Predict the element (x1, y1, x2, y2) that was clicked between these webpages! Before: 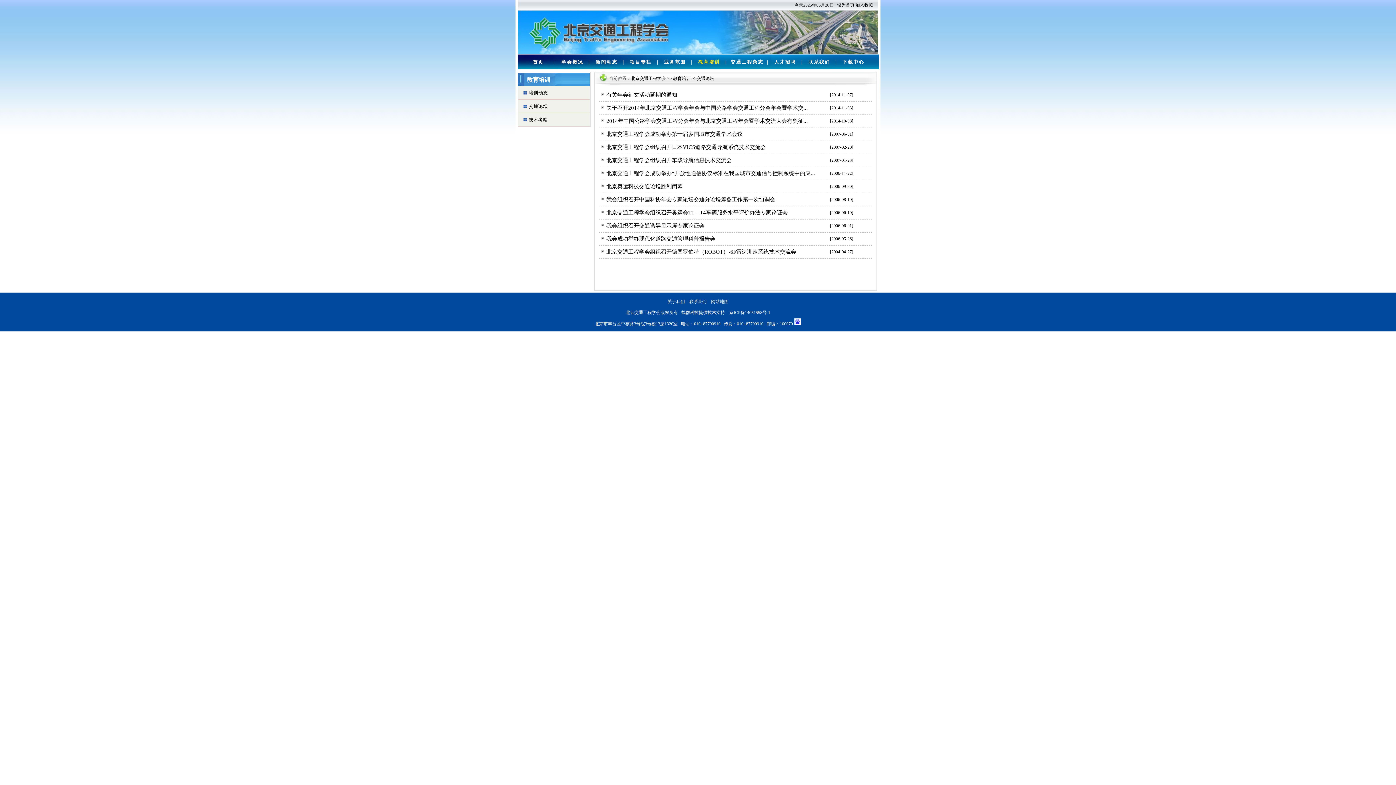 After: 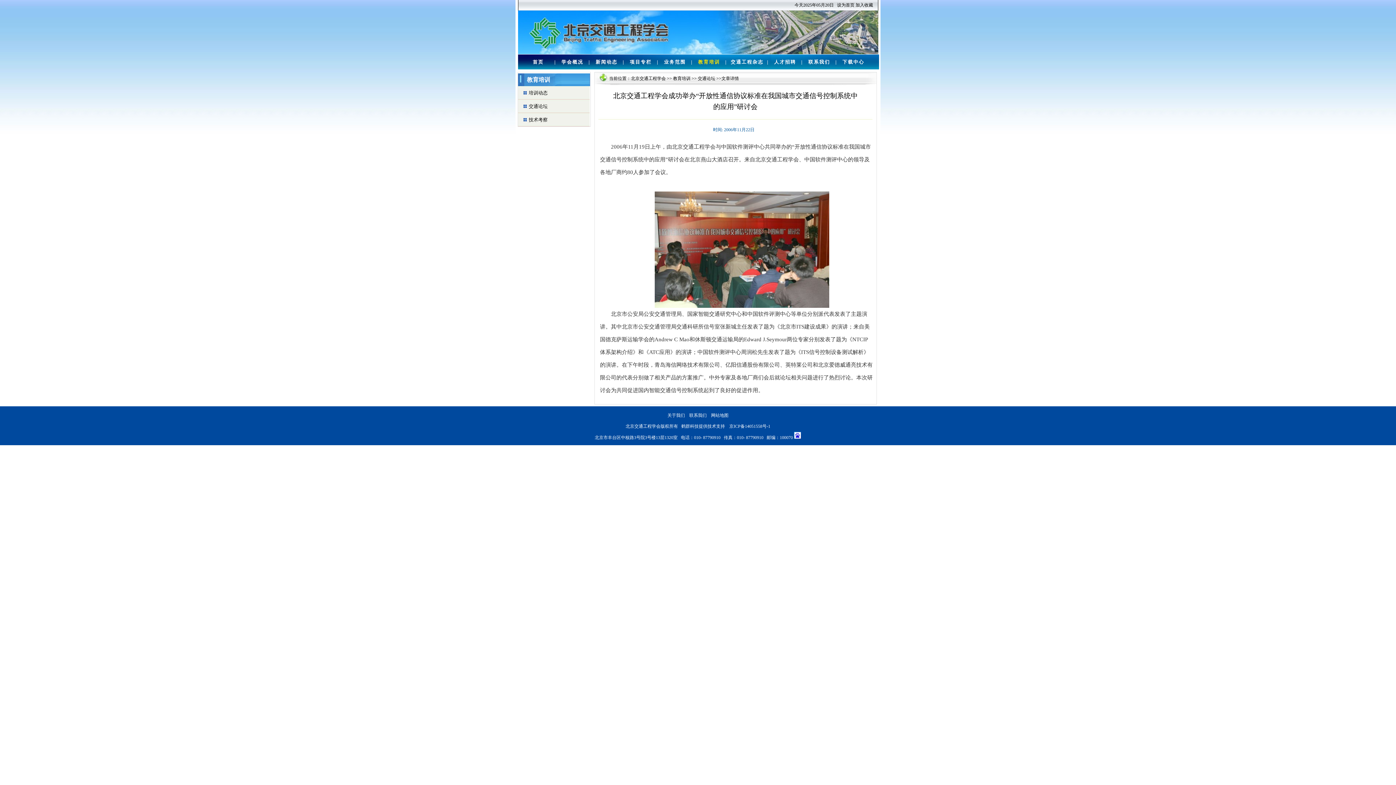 Action: label: 北京交通工程学会成功举办“开放性通信协议标准在我国城市交通信号控制系统中的应... bbox: (606, 170, 815, 176)